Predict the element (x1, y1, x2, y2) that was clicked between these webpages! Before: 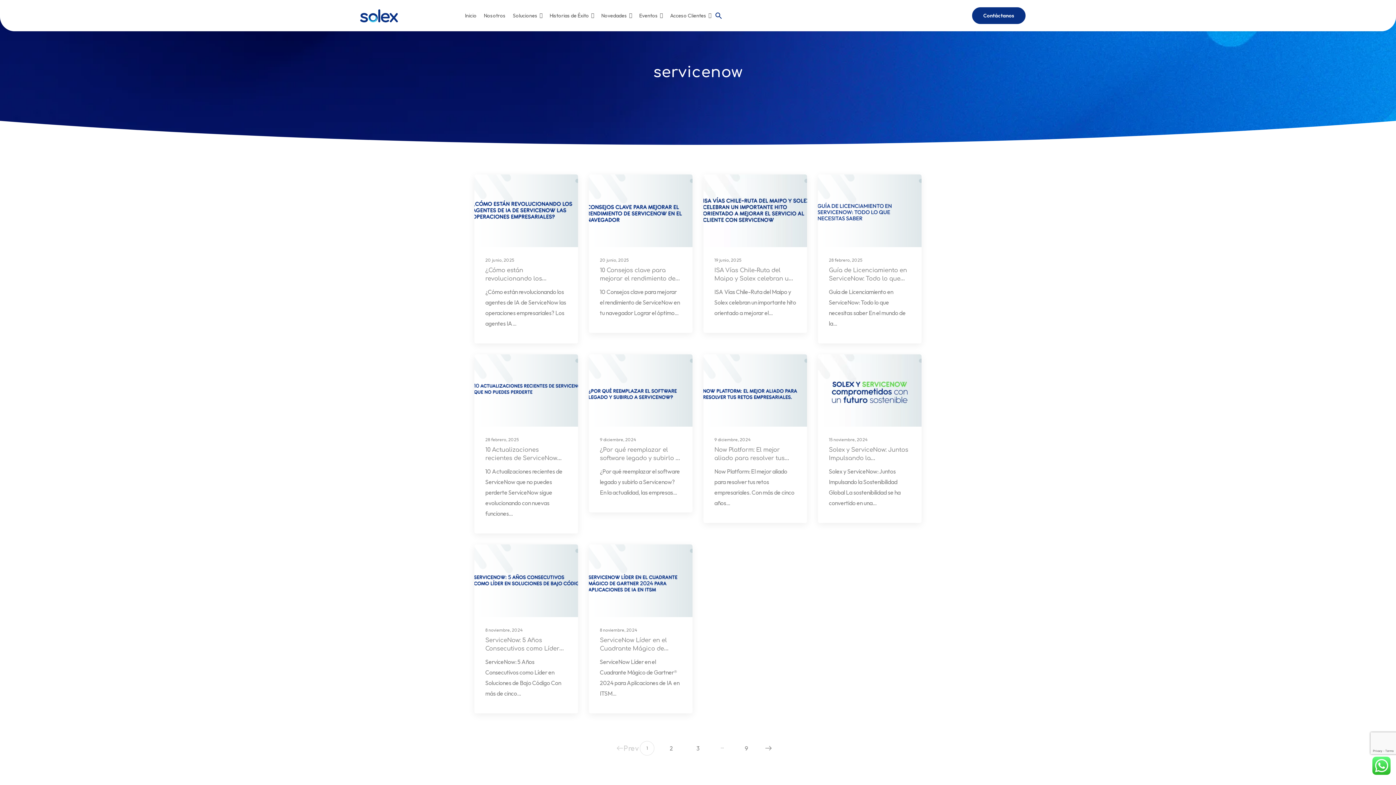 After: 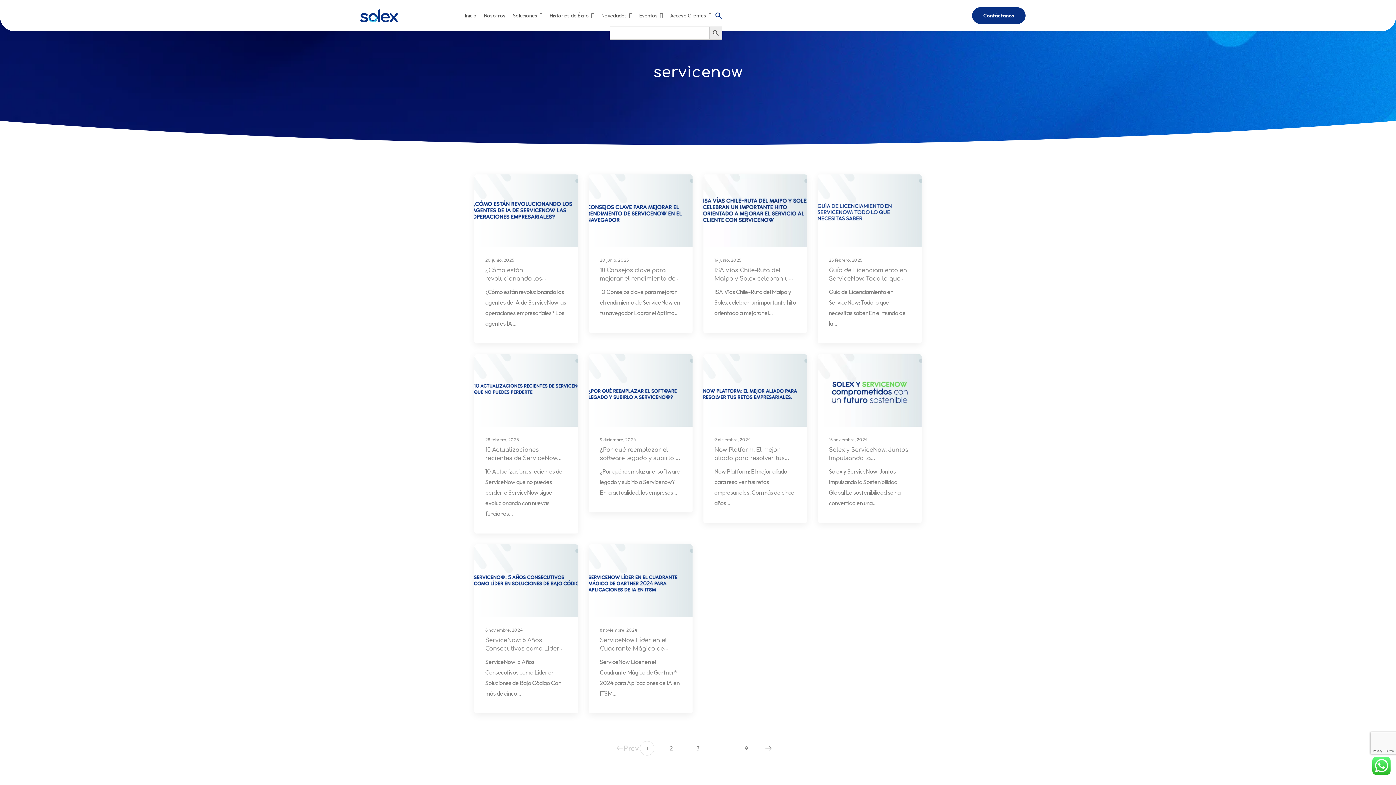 Action: label: Enlace del icono de búsqueda bbox: (715, 11, 722, 18)